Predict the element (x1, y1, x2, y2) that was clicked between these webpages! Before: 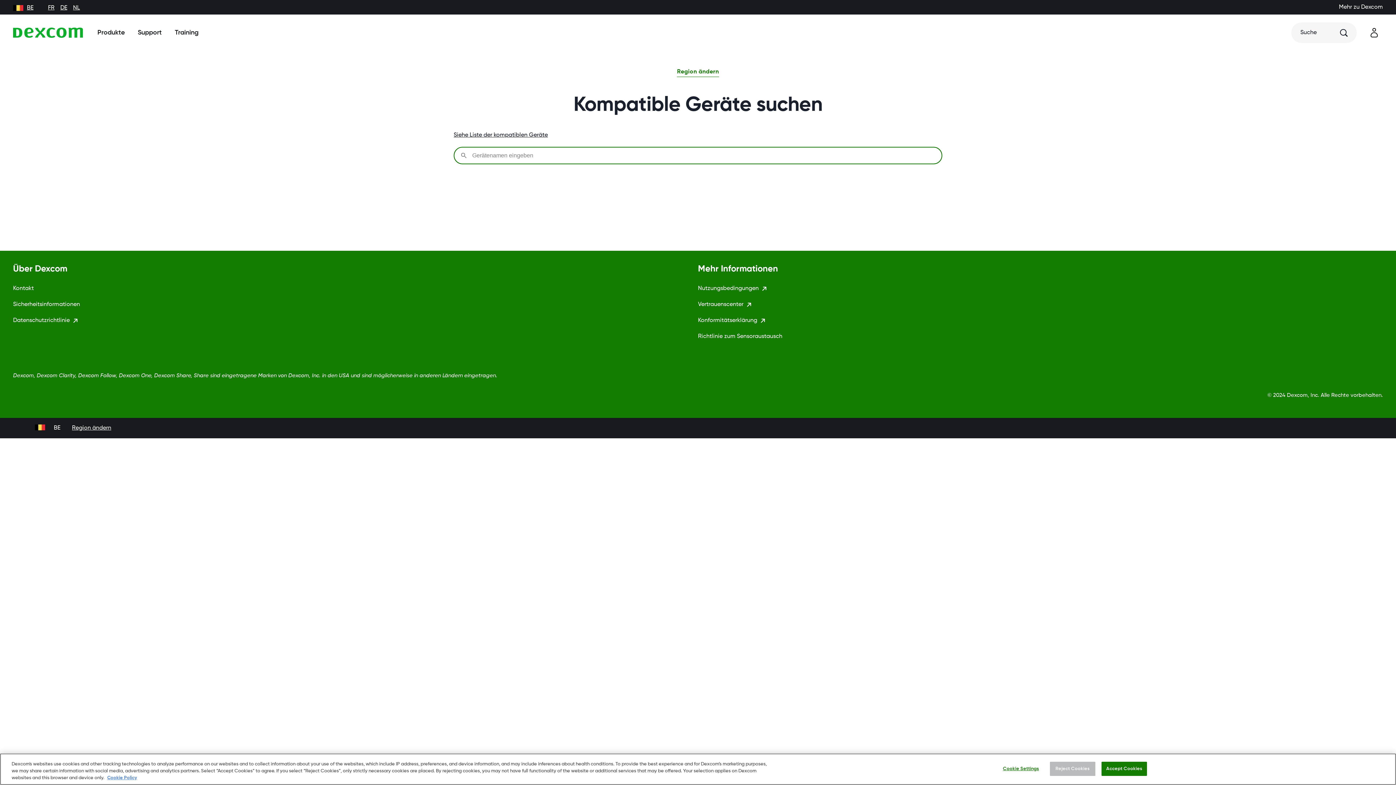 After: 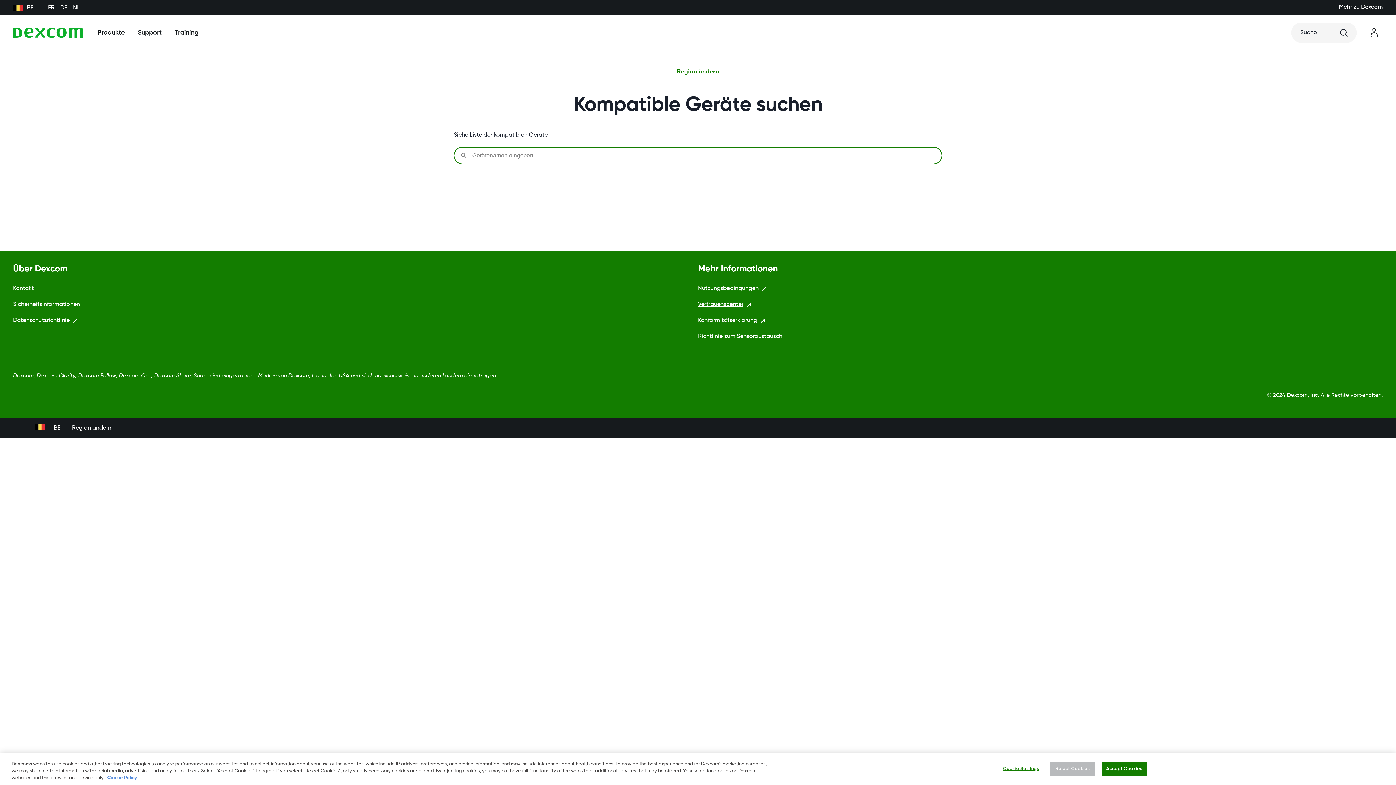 Action: label: Vertrauenscenter bbox: (698, 300, 1383, 309)